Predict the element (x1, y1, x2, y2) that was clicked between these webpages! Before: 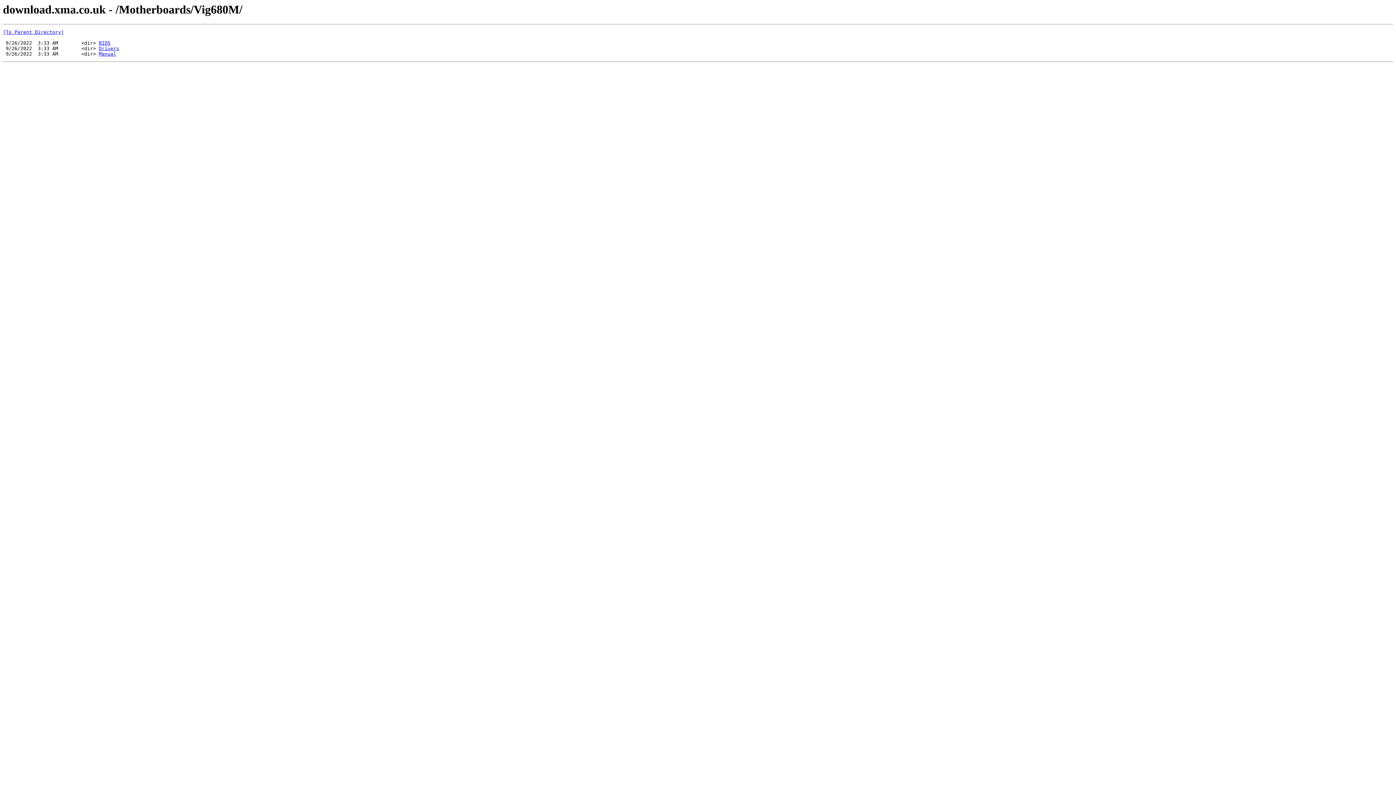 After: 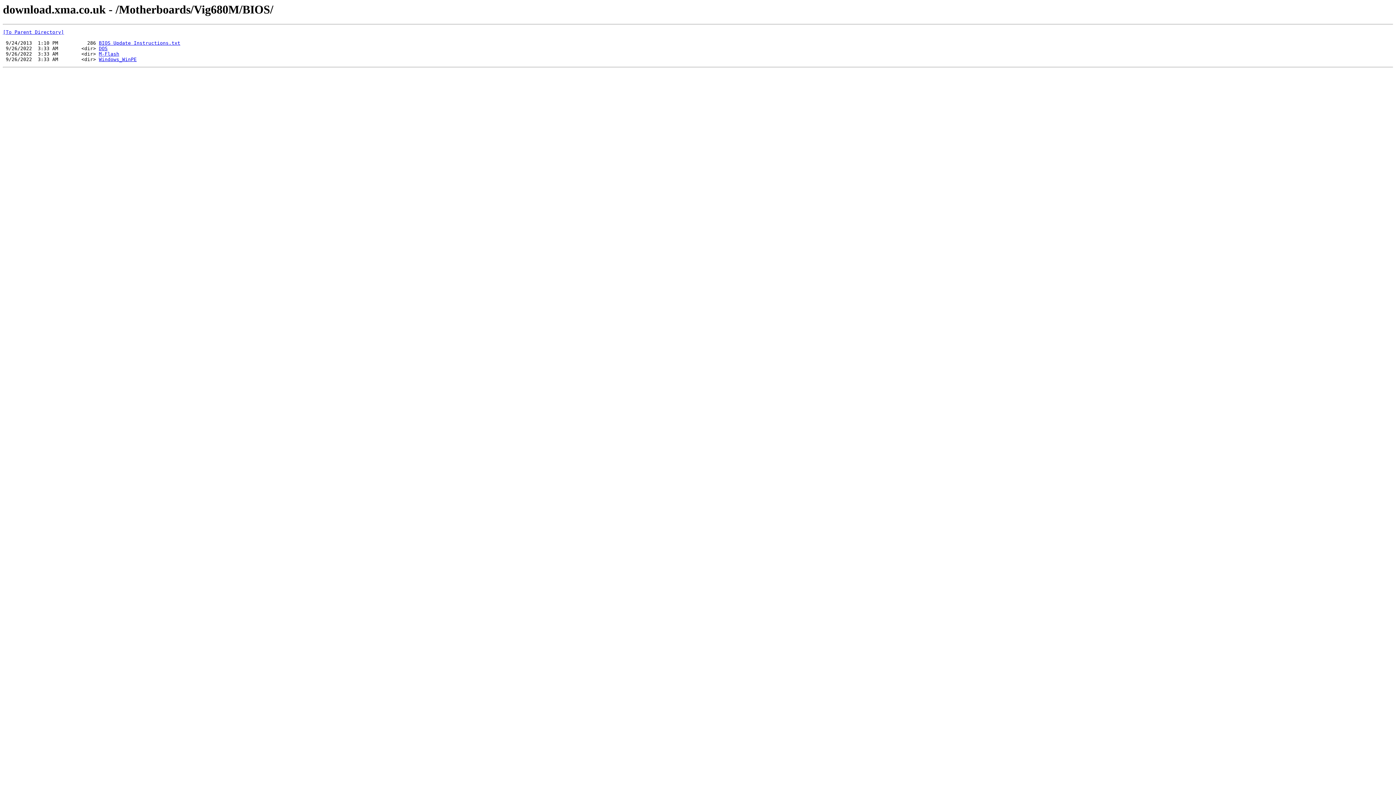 Action: label: BIOS bbox: (98, 40, 110, 45)